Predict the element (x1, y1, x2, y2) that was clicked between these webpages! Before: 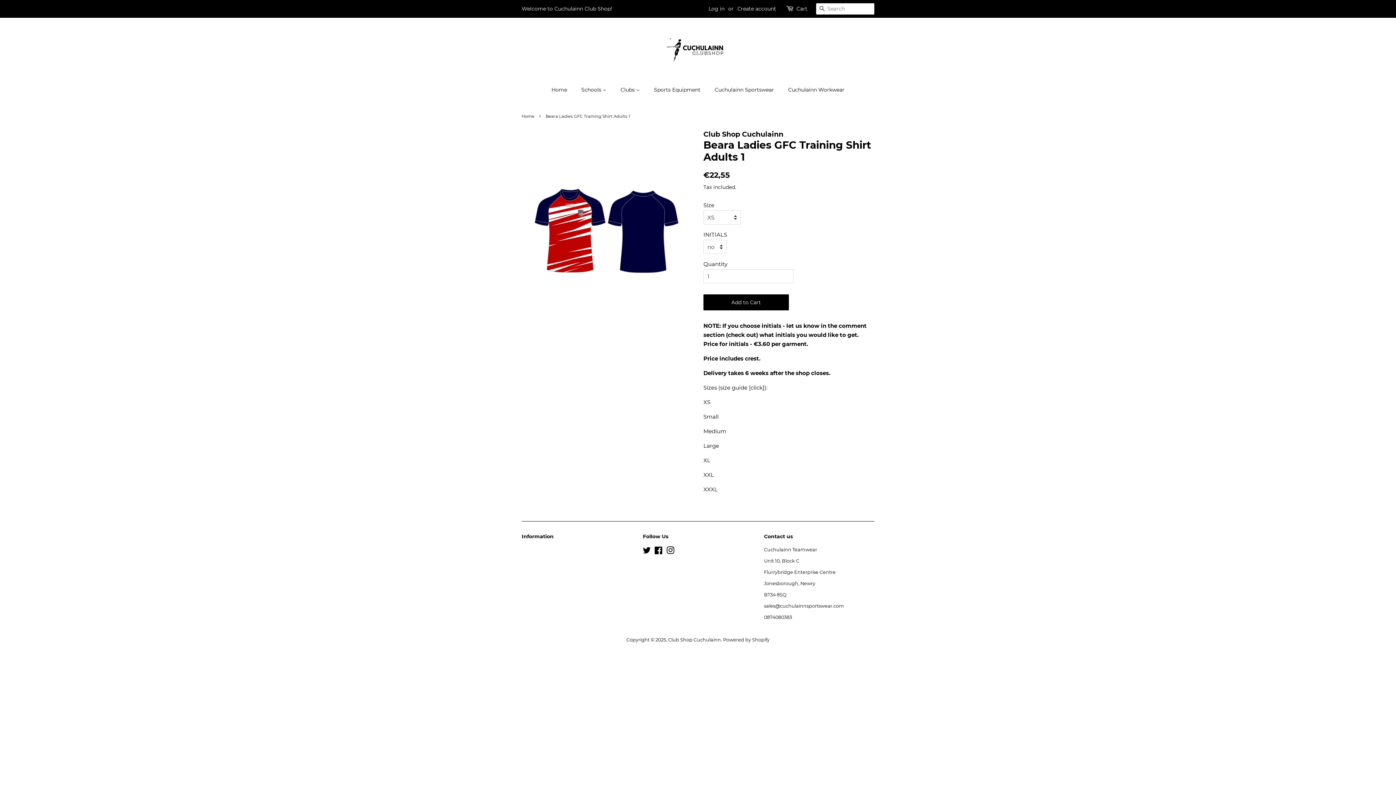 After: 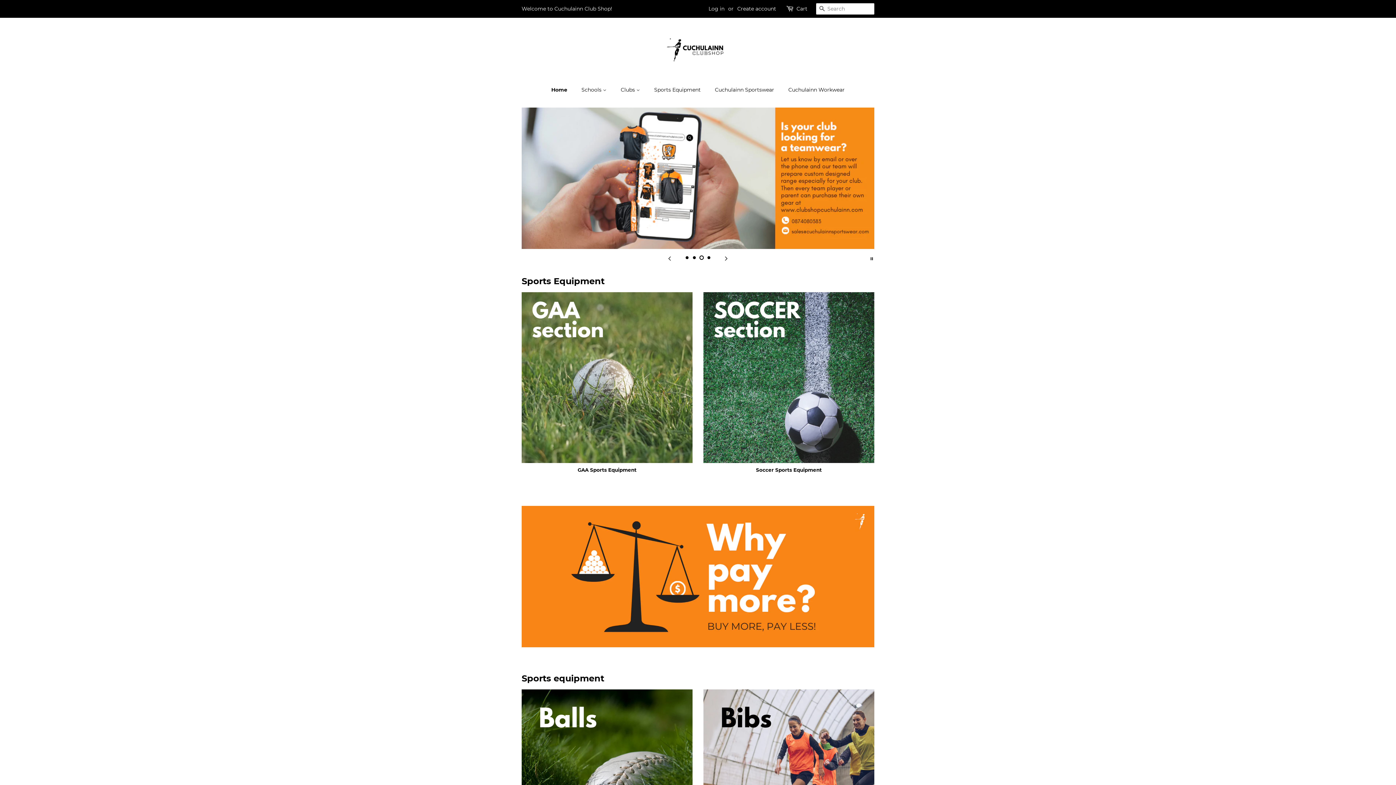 Action: bbox: (668, 637, 721, 642) label: Club Shop Cuchulainn